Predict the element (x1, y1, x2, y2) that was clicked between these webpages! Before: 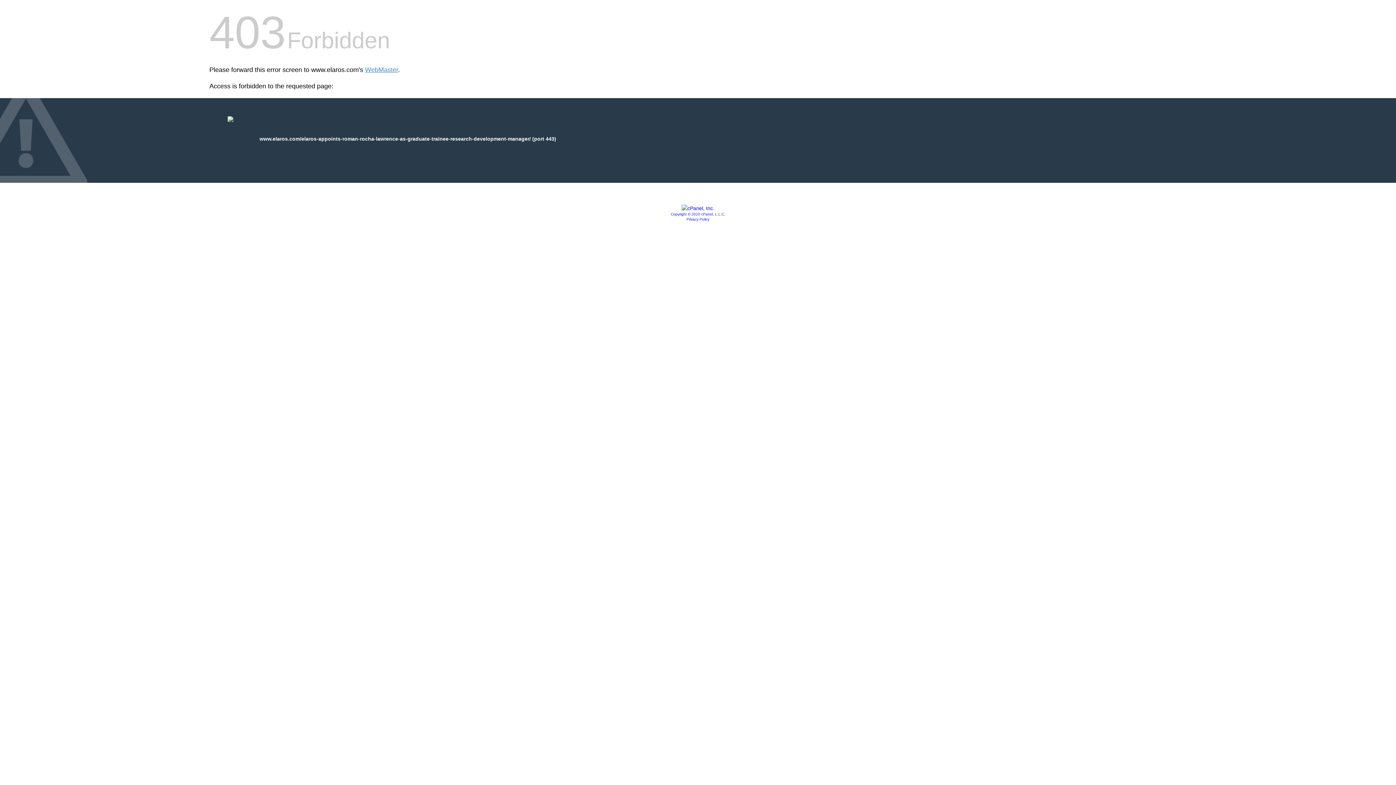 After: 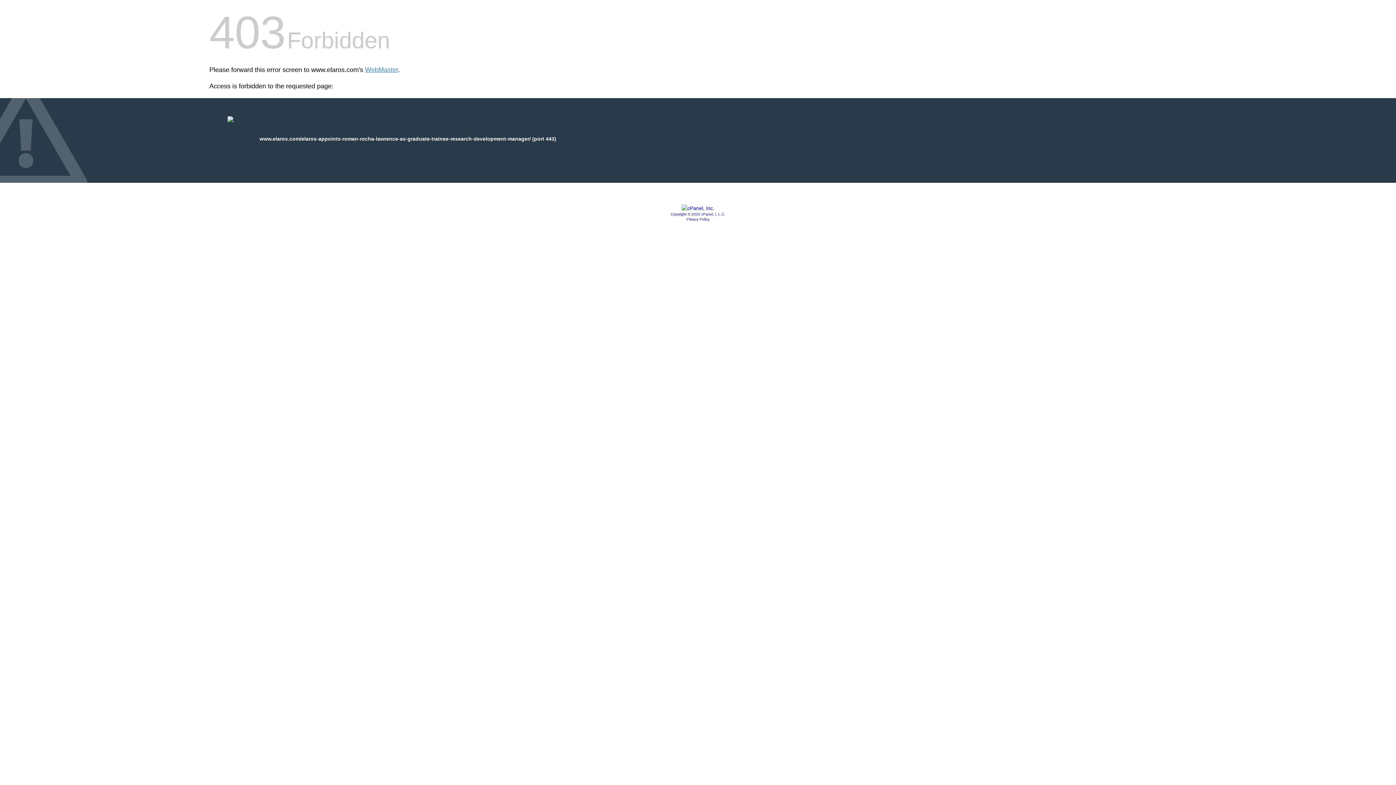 Action: bbox: (686, 217, 709, 221) label: Privacy Policy